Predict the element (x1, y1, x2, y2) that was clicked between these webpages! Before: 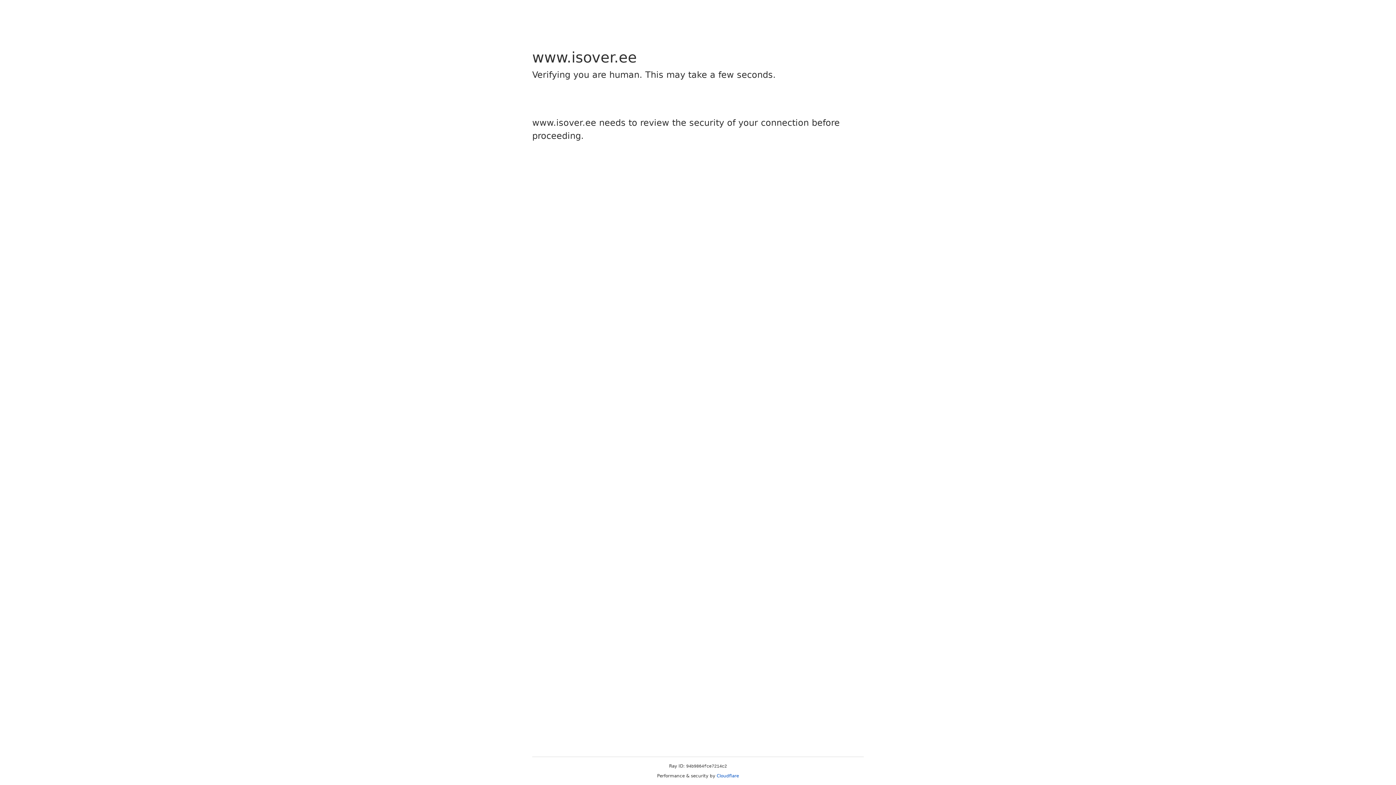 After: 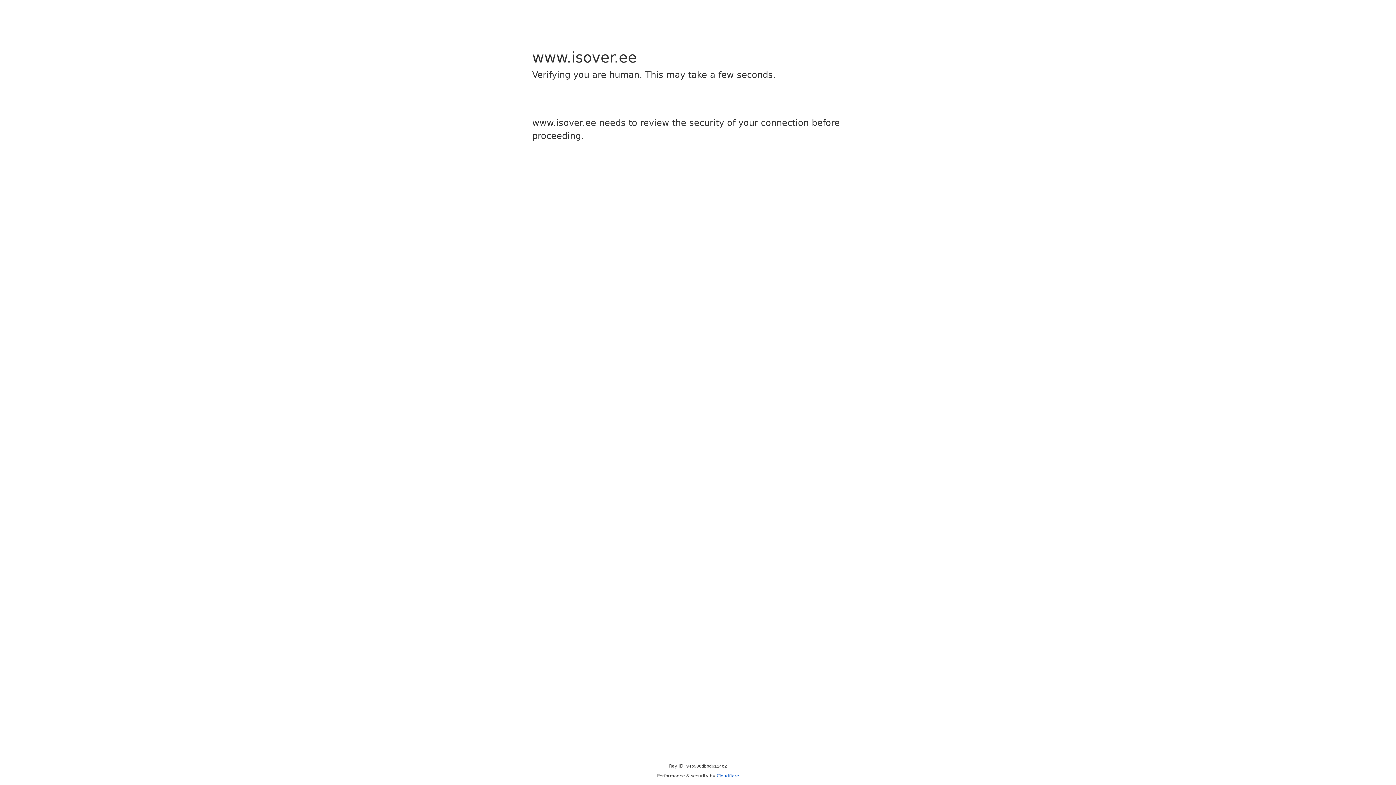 Action: bbox: (716, 773, 739, 778) label: Cloudflare